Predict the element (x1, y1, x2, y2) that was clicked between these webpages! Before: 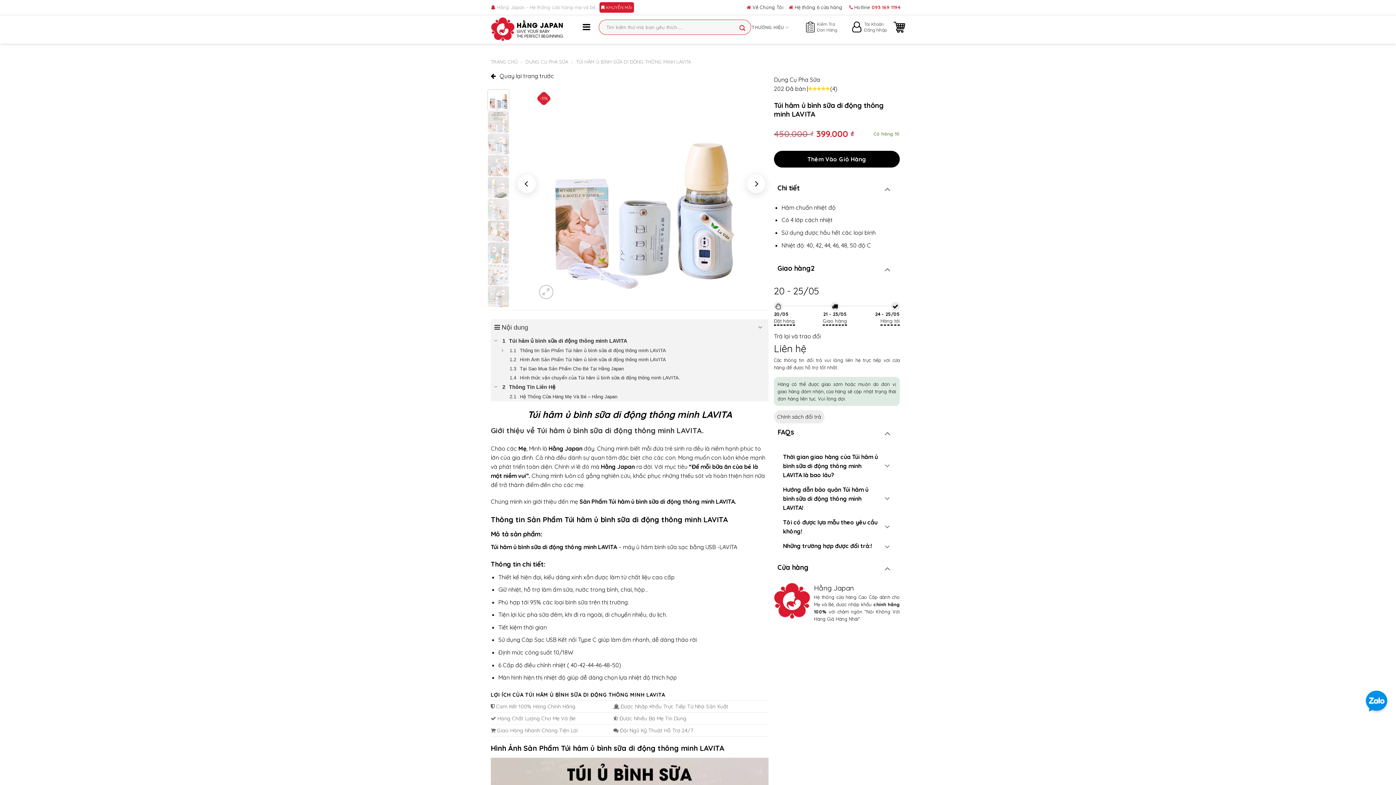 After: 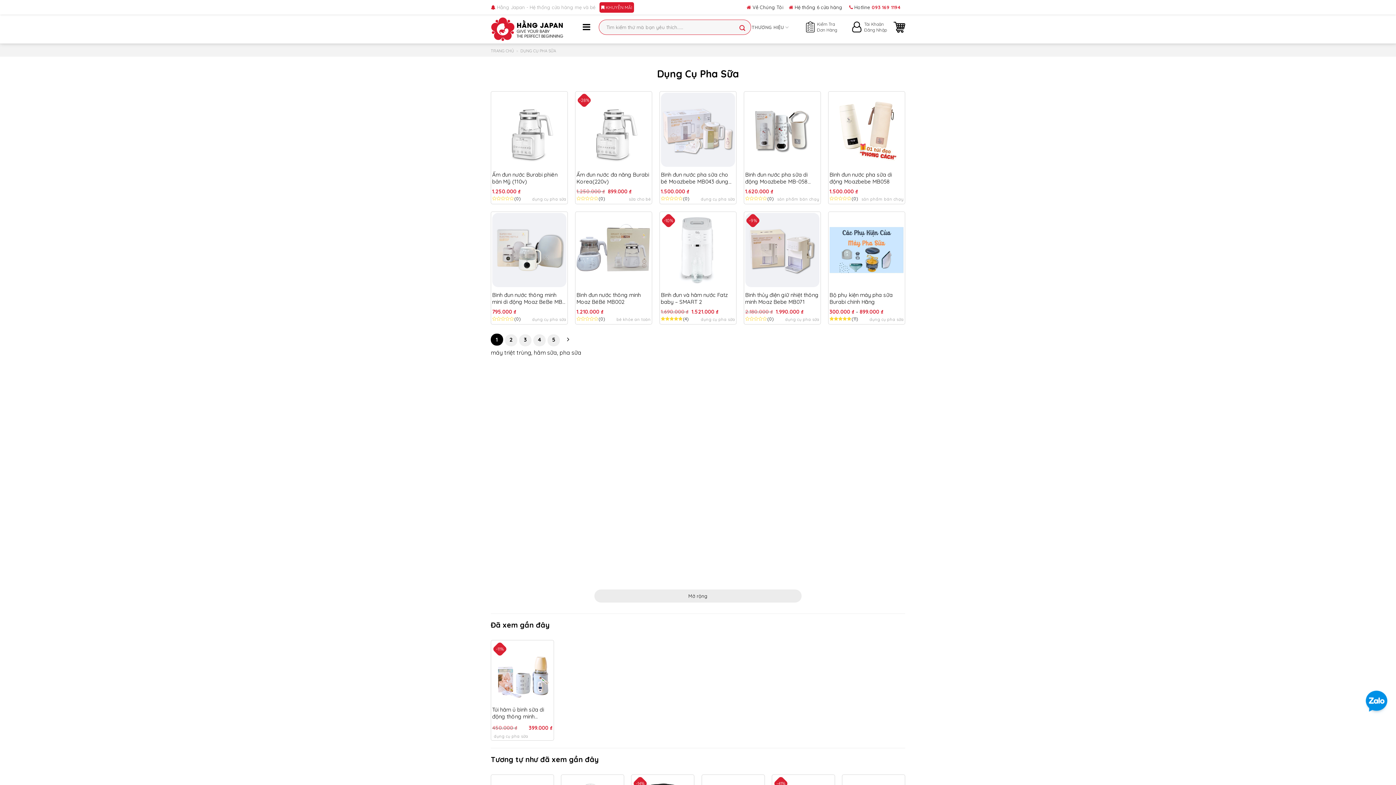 Action: label: Sản Phẩm Túi hâm ủ bình sữa di động thông minh LAVITA bbox: (579, 498, 734, 505)